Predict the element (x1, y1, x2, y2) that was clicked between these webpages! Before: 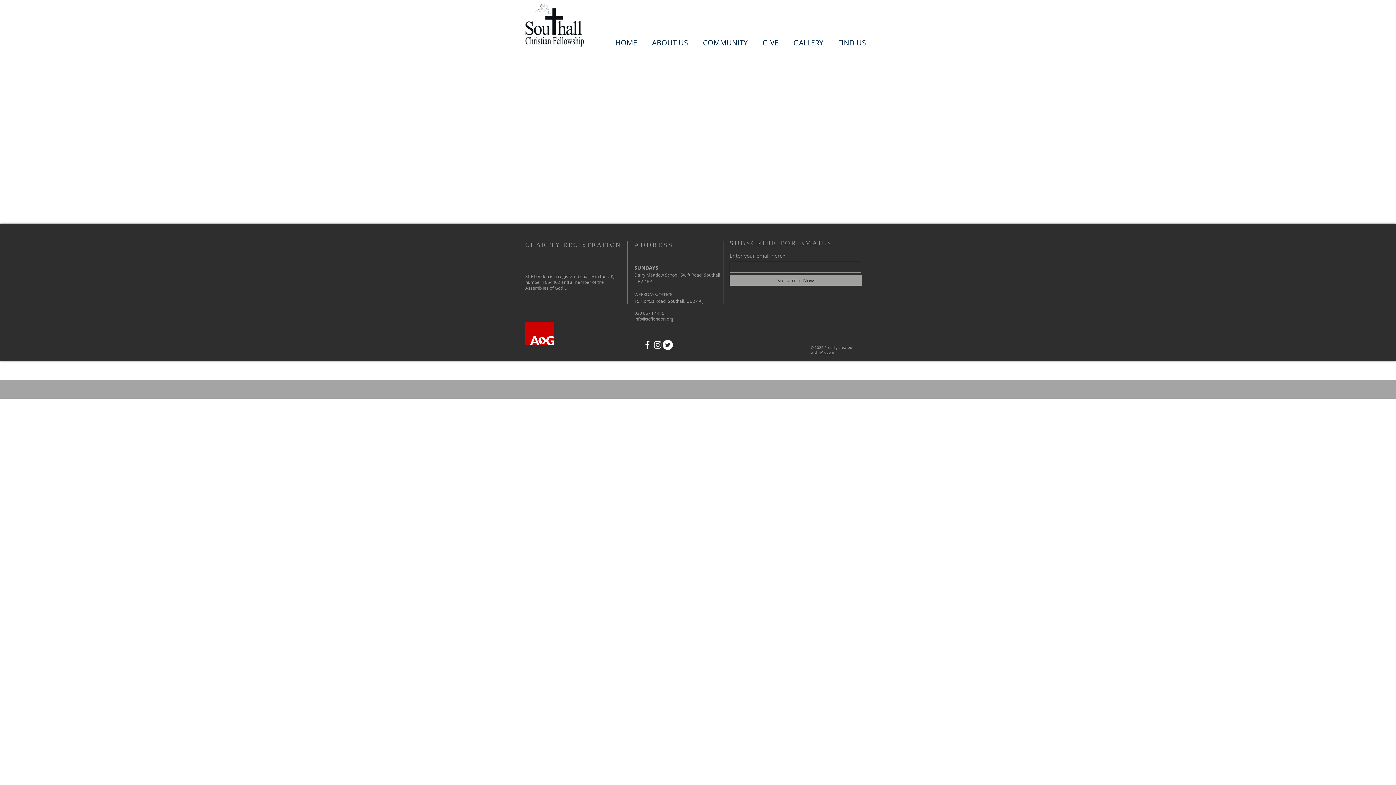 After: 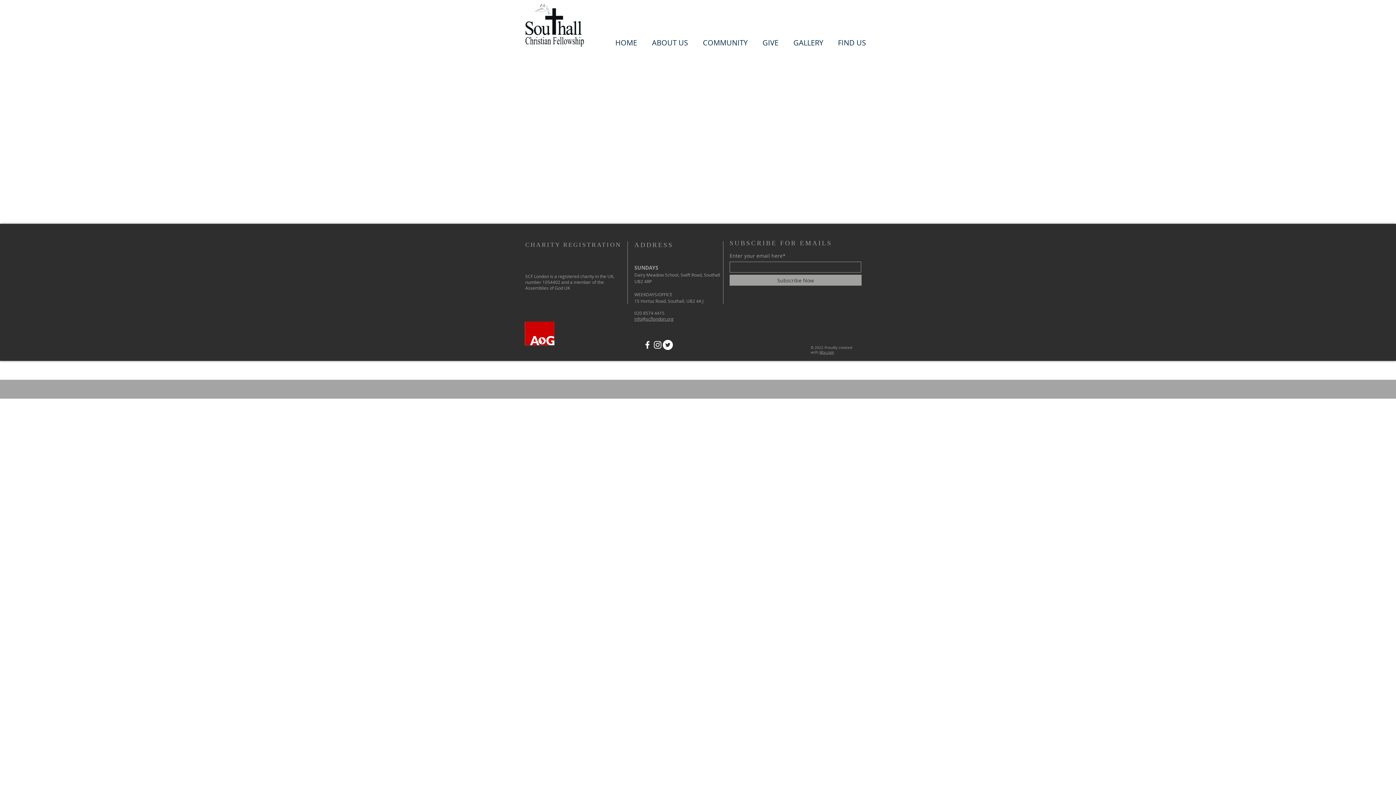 Action: bbox: (652, 340, 662, 350) label: Instagram